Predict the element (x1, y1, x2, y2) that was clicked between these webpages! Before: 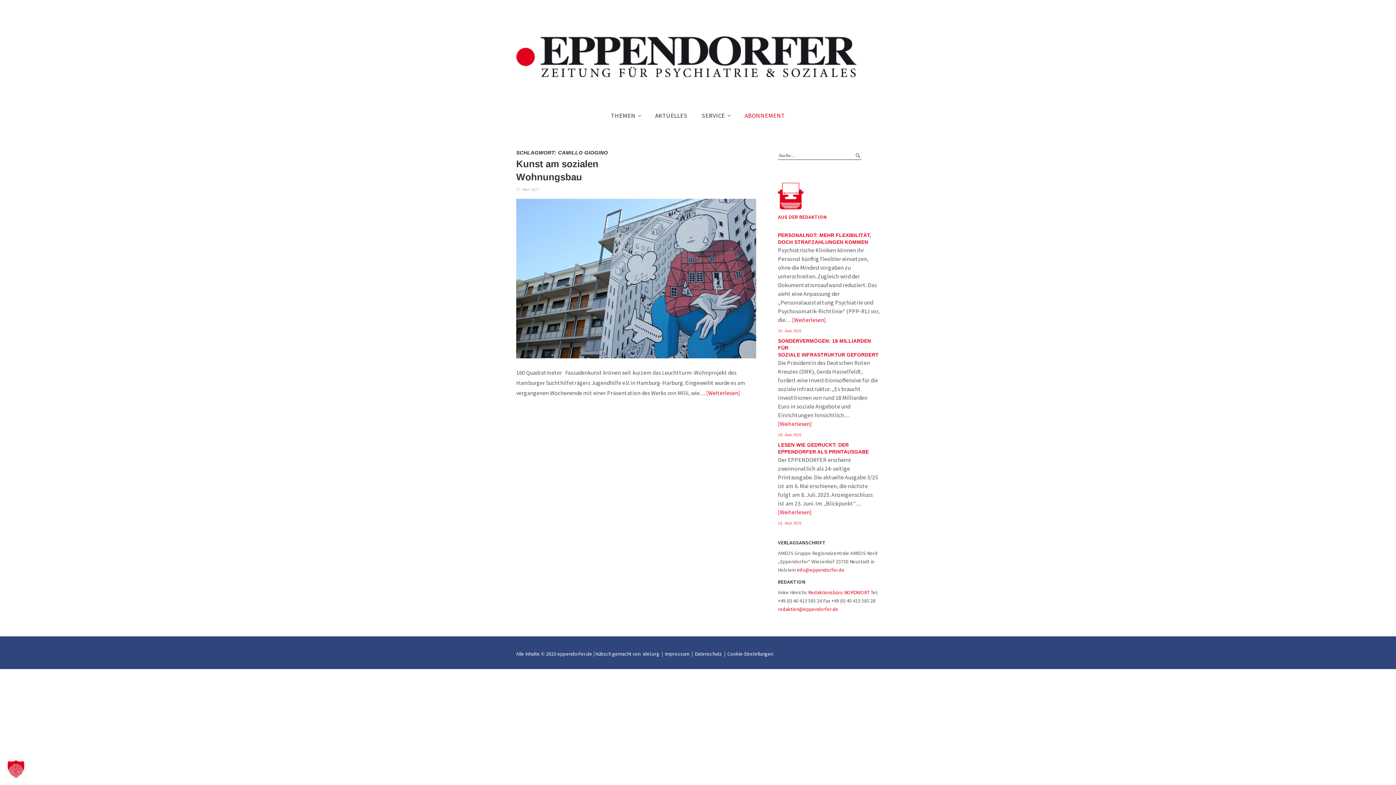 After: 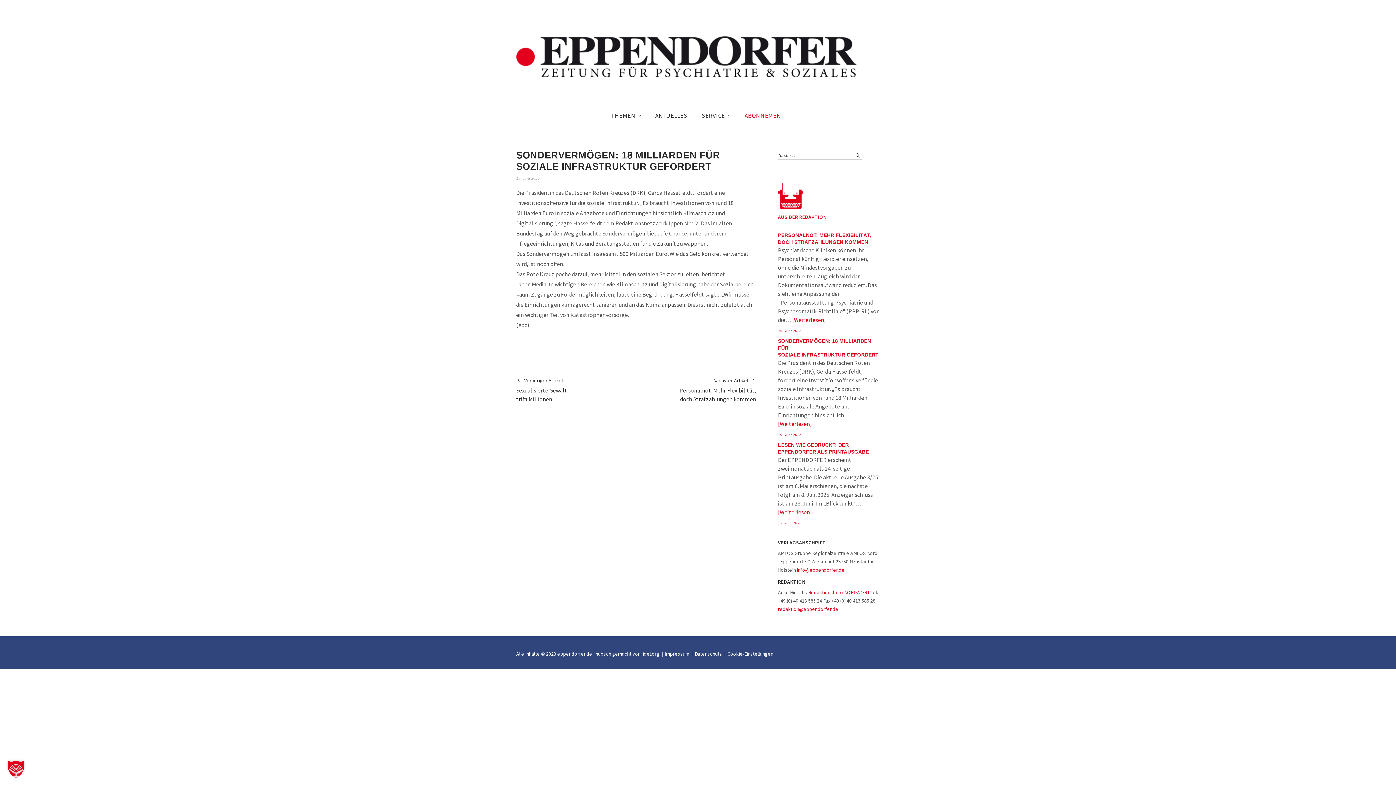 Action: label: Weiterlesen bbox: (778, 420, 812, 427)